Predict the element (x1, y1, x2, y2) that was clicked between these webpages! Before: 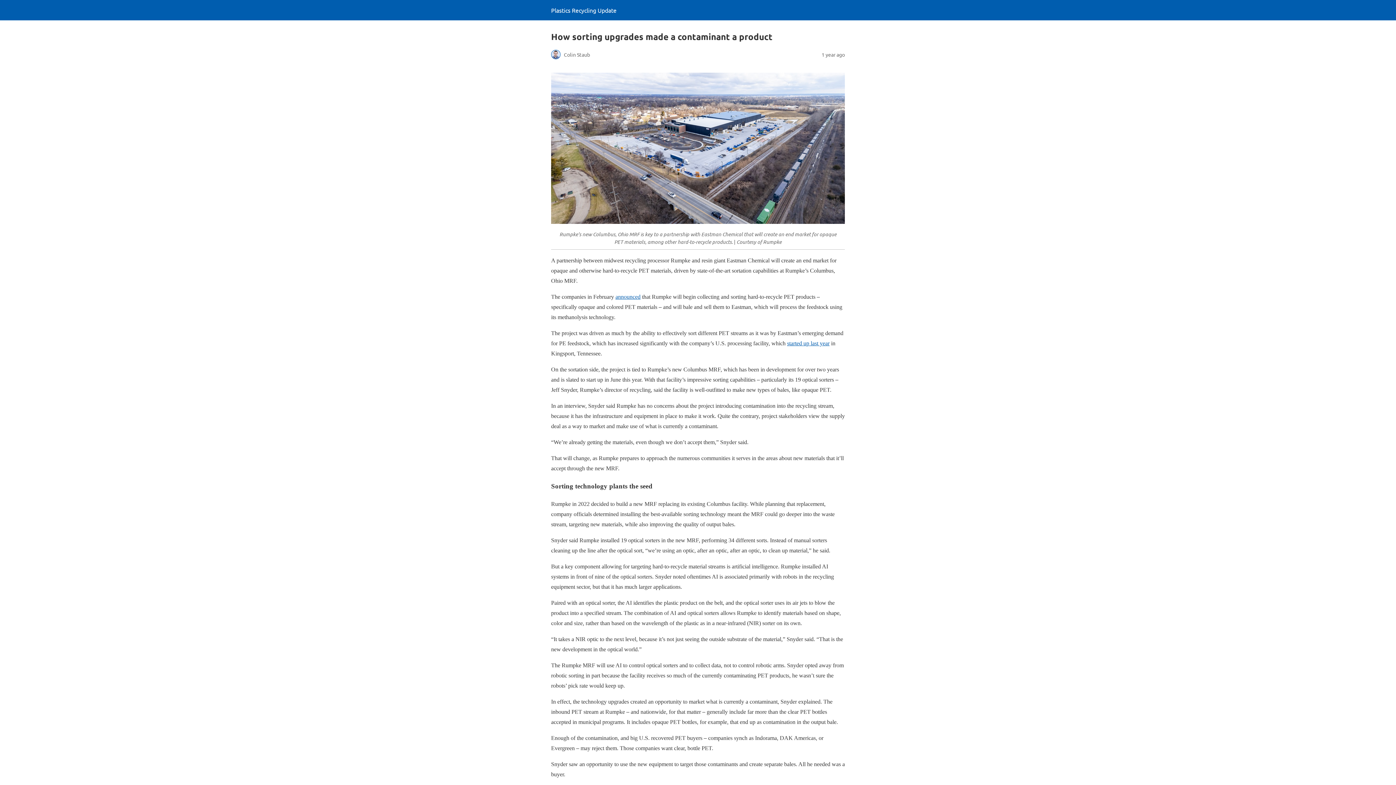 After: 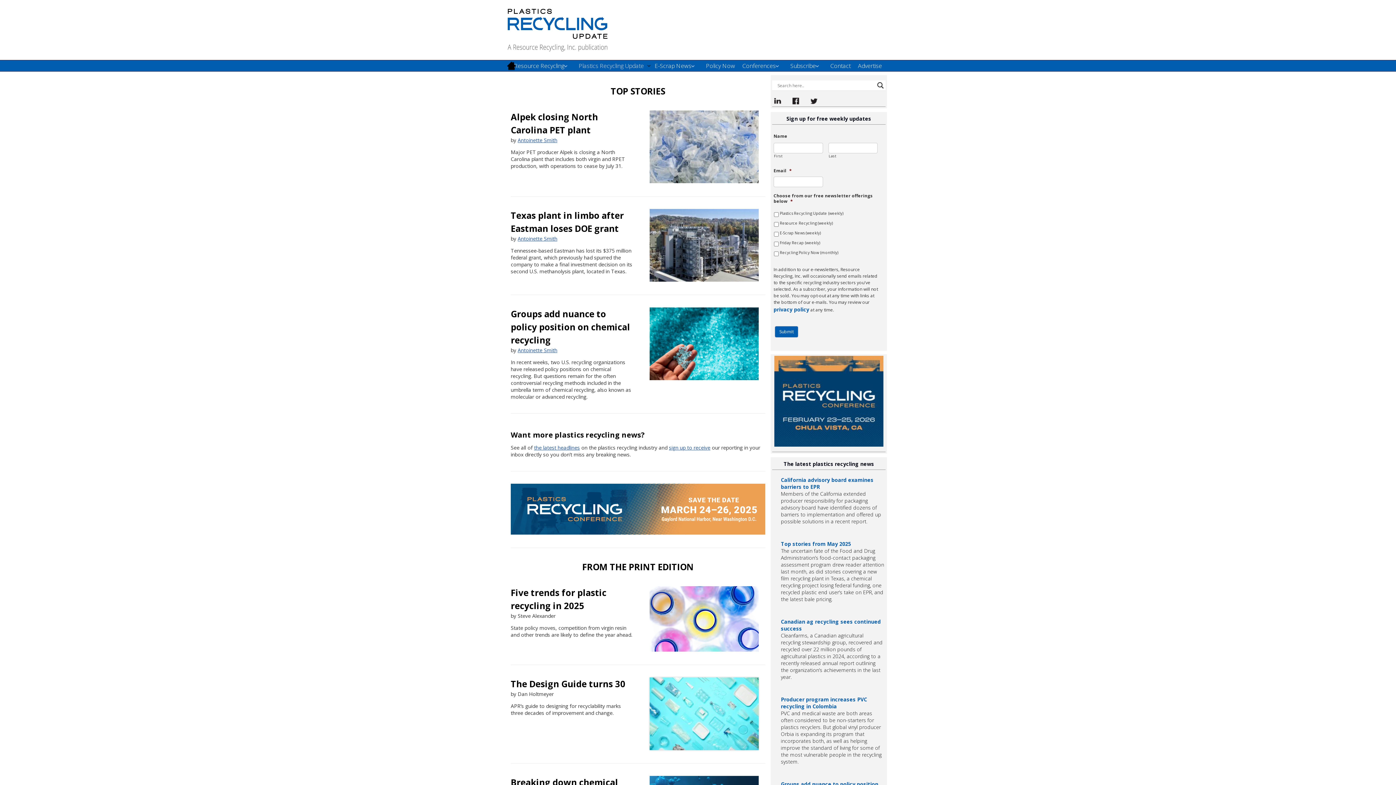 Action: label: Plastics Recycling Update bbox: (551, 6, 616, 13)